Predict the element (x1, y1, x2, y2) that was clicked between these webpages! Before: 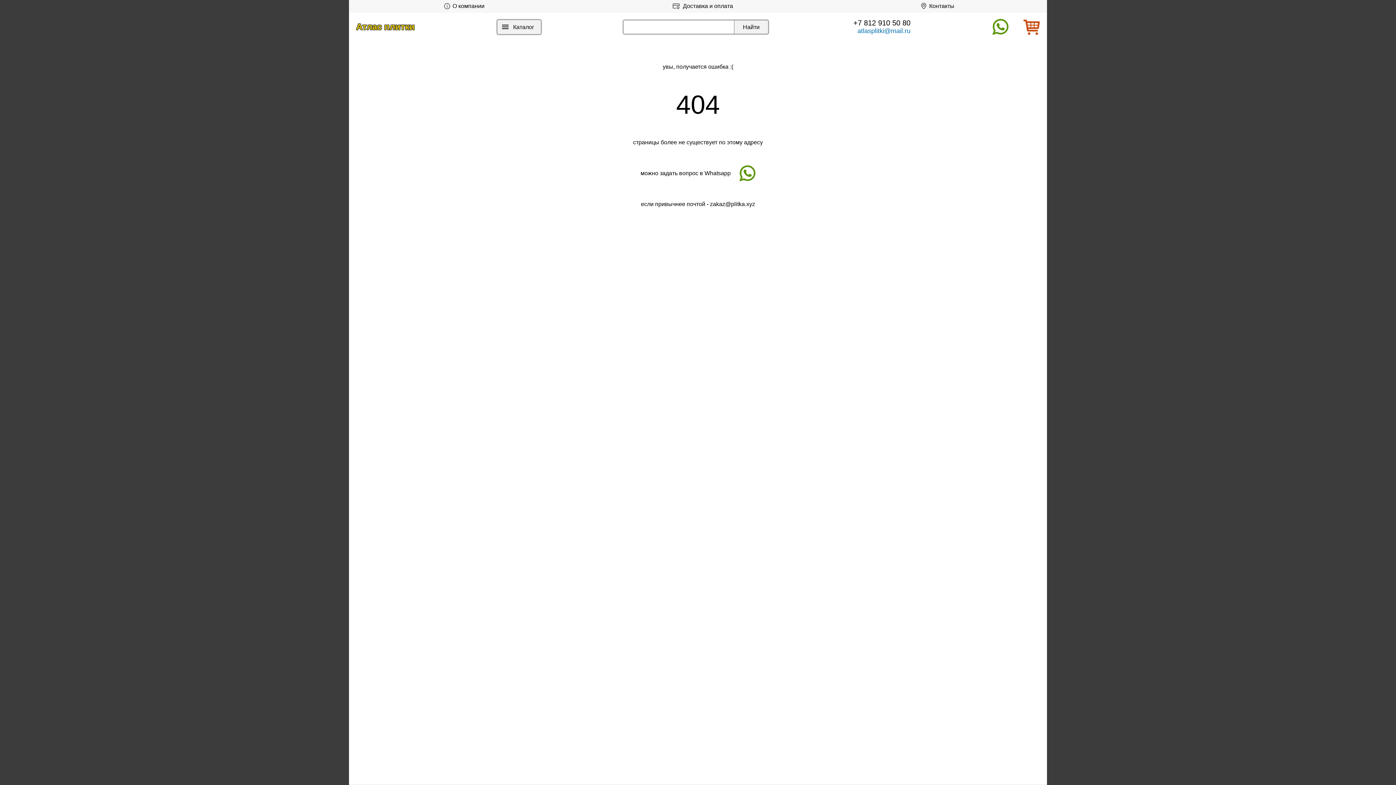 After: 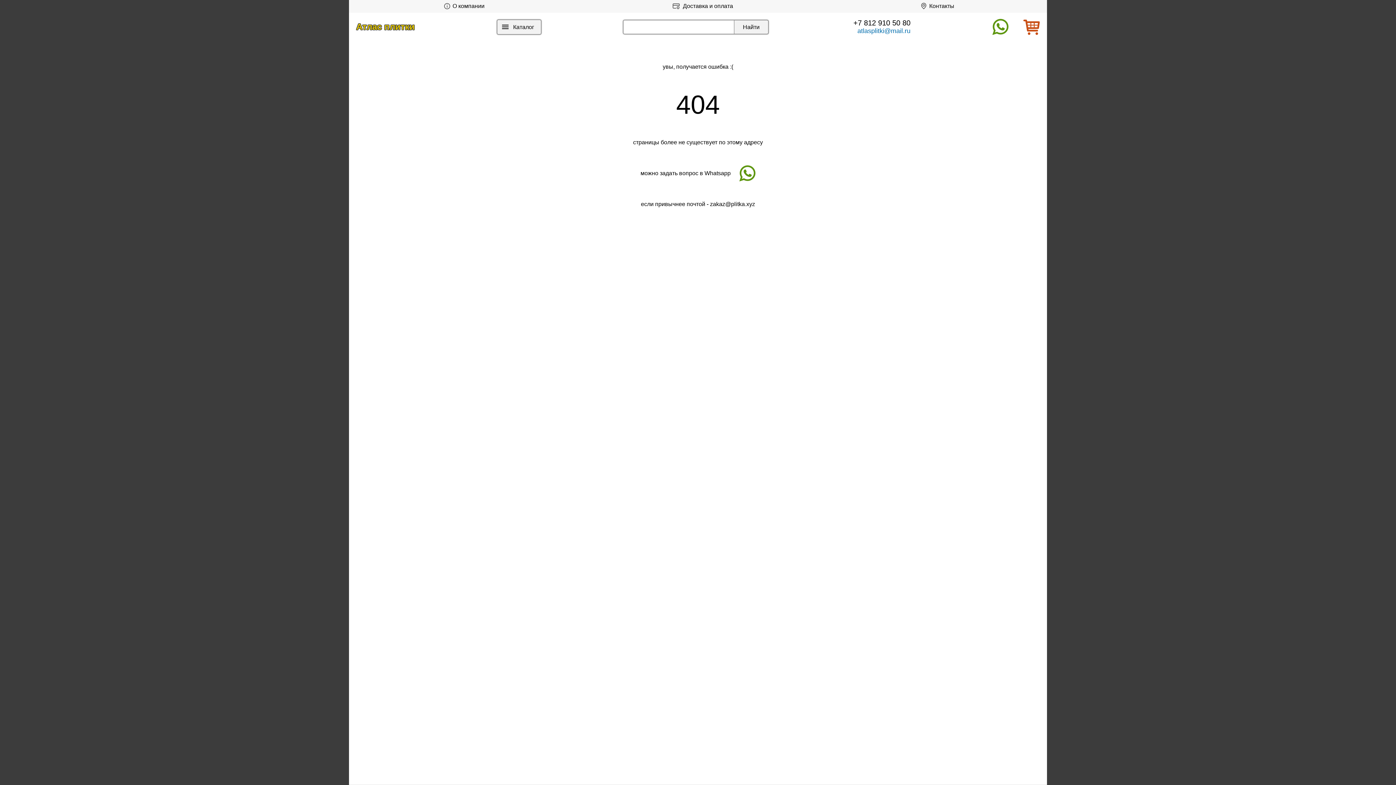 Action: label: atlasplitki@mail.ru bbox: (857, 27, 910, 34)